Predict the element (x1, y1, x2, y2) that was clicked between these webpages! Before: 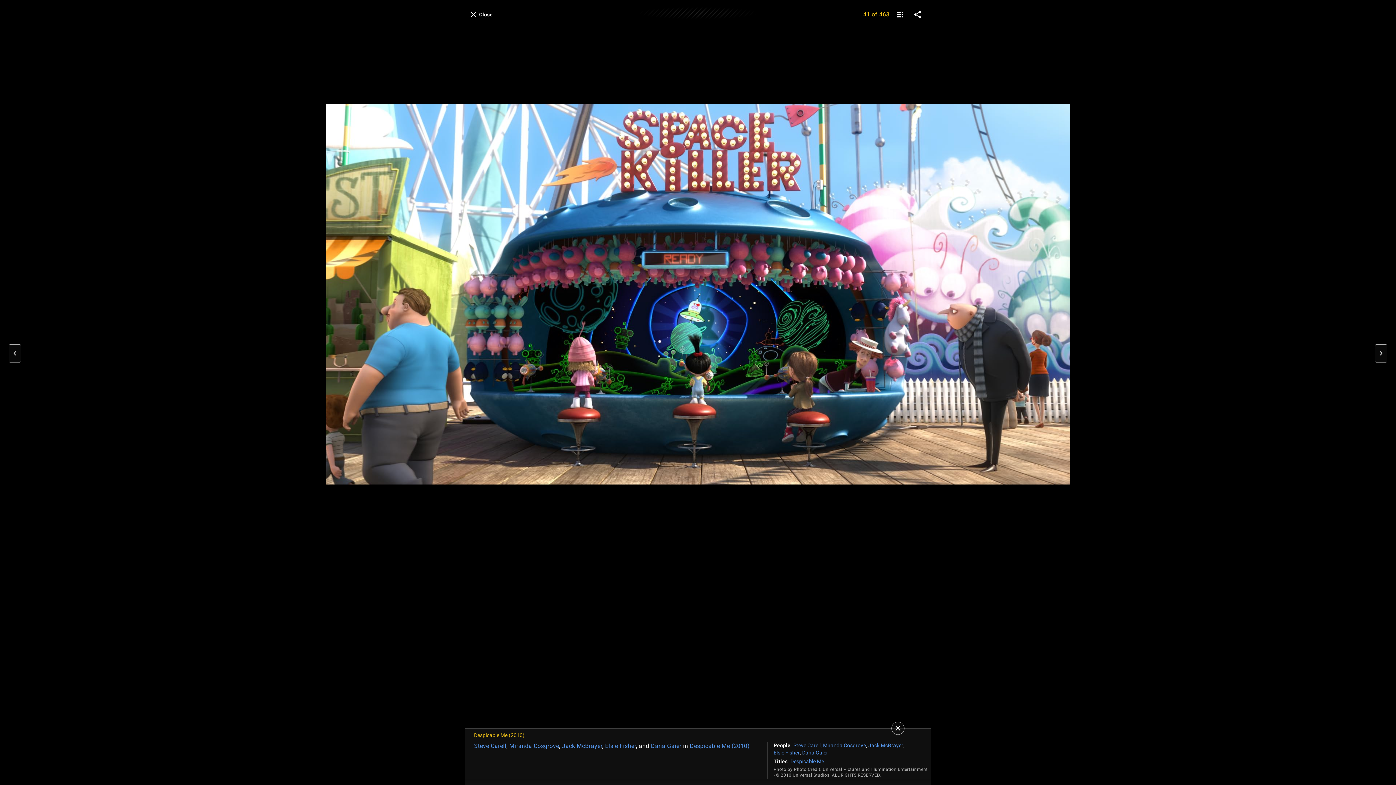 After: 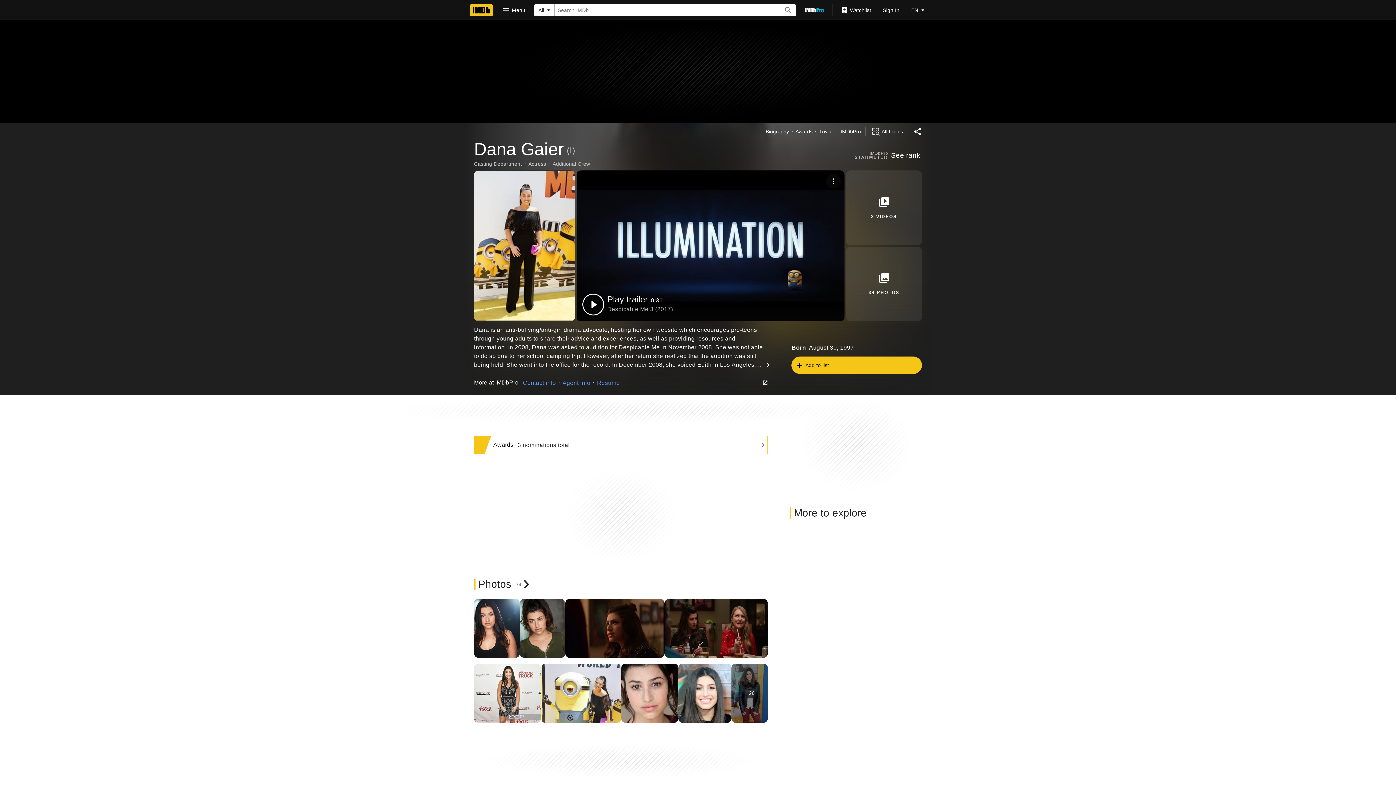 Action: bbox: (802, 749, 828, 756) label: Dana Gaier